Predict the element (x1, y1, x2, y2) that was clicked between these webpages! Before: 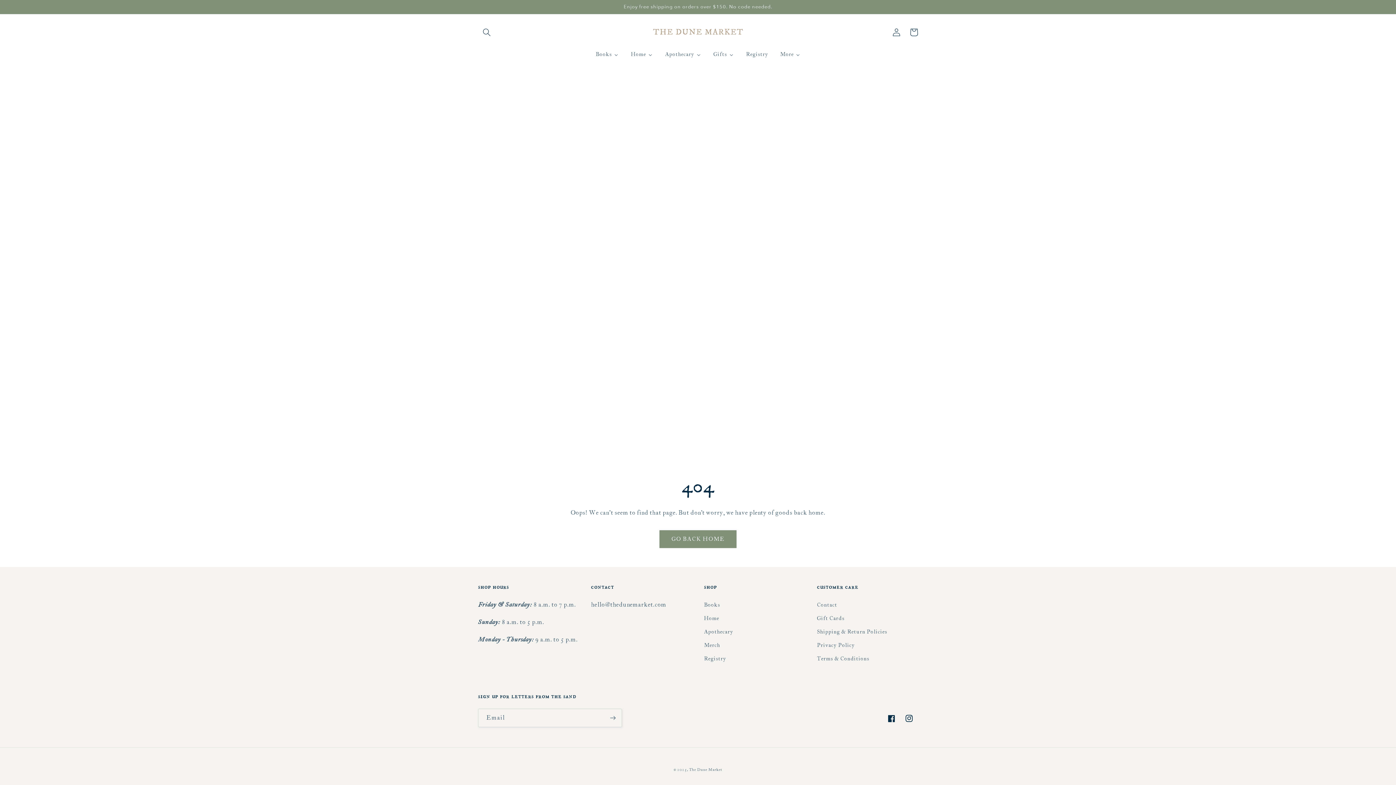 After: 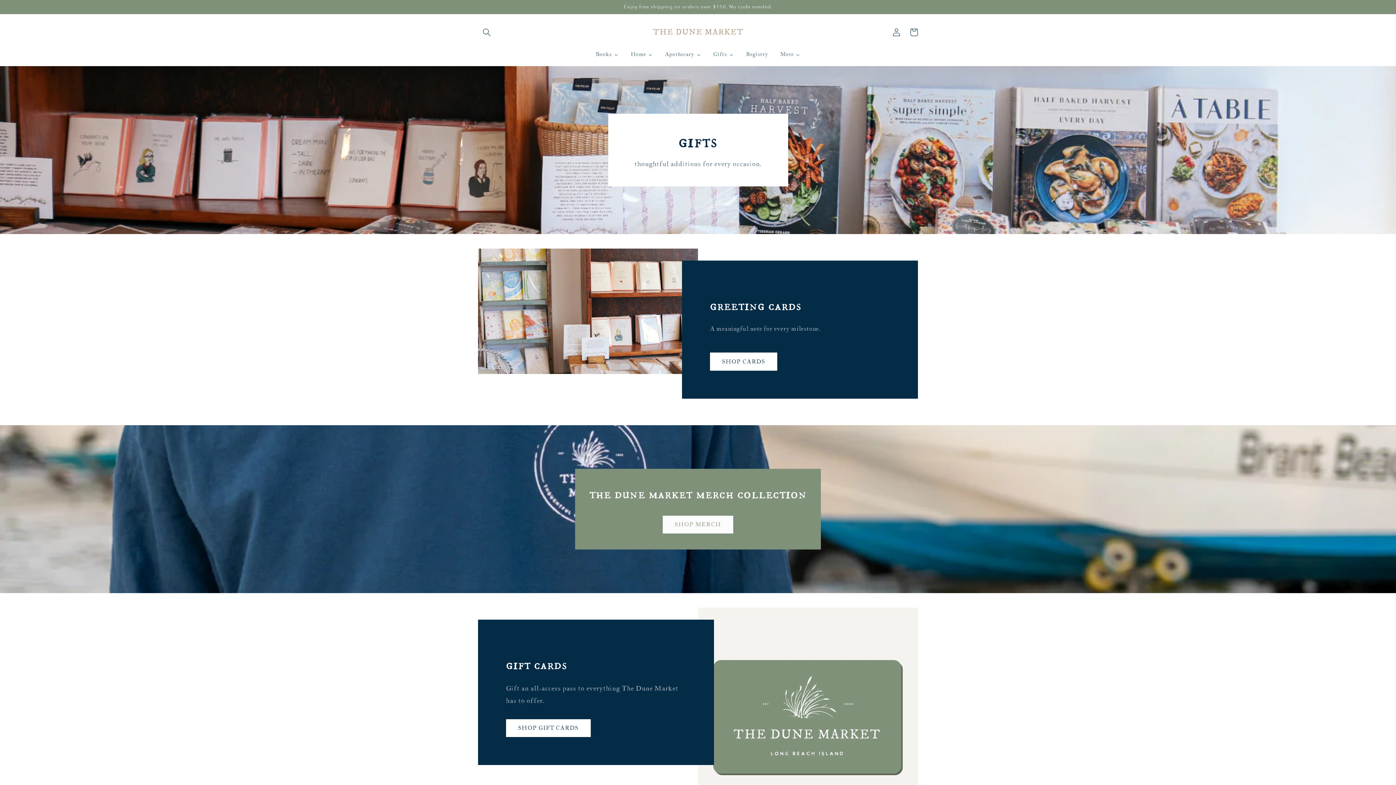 Action: label: Gifts bbox: (707, 46, 739, 63)